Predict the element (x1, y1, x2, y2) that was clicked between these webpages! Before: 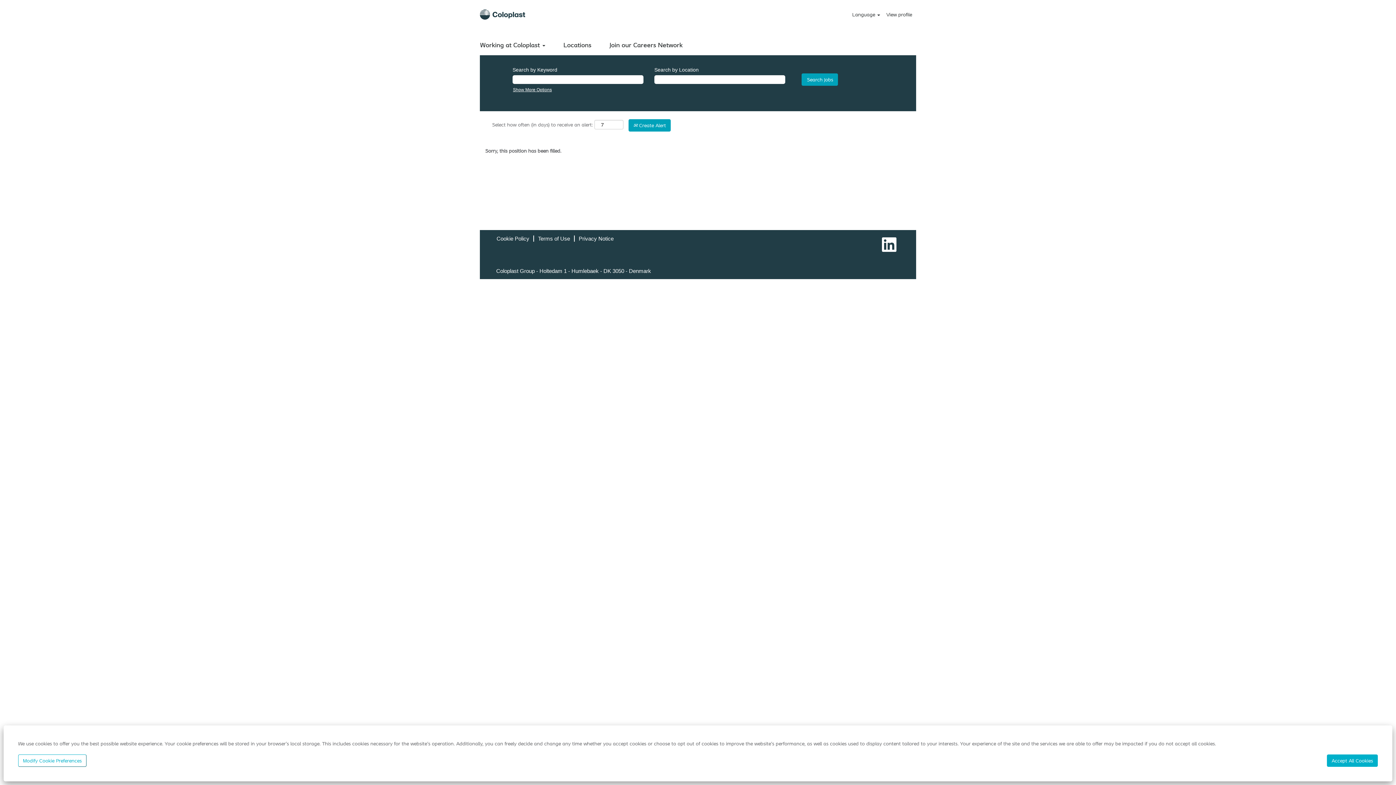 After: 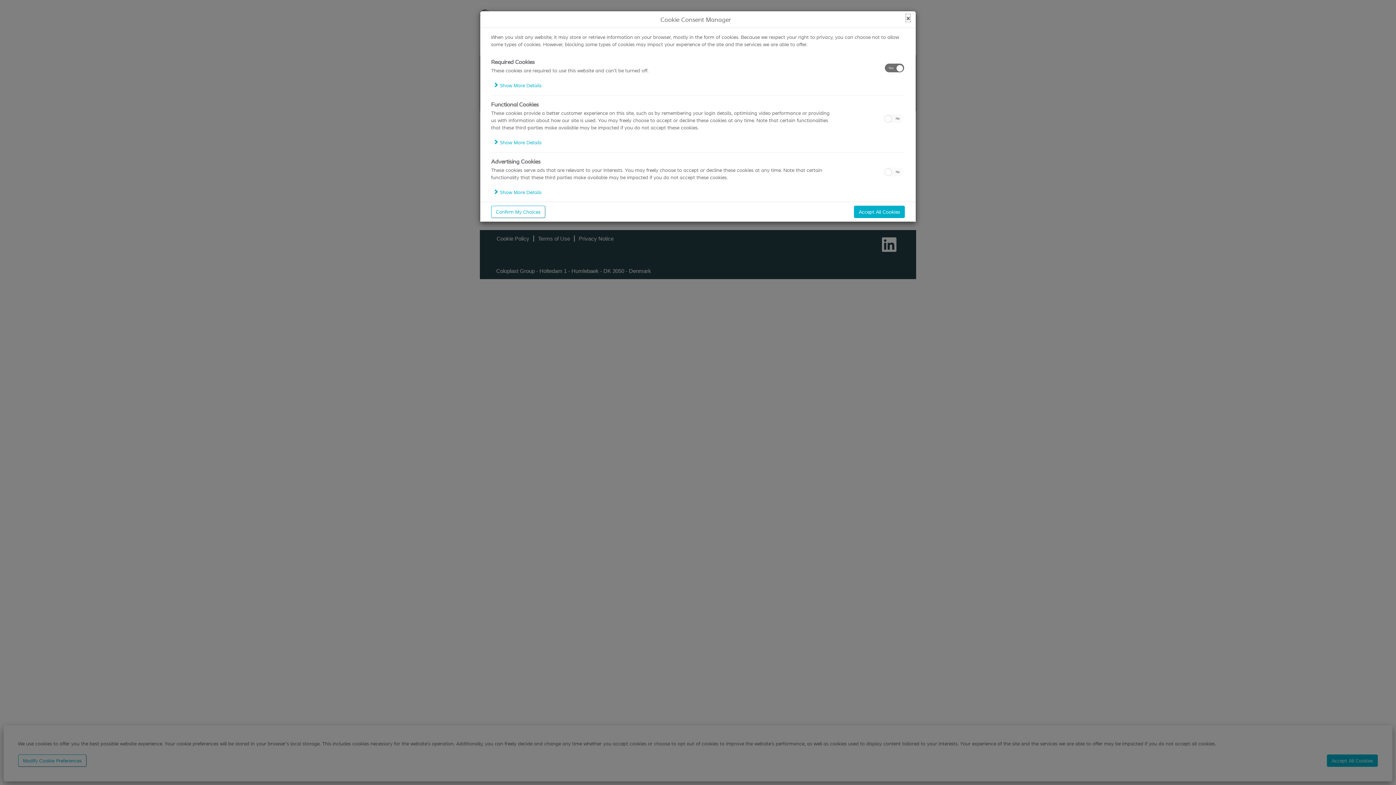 Action: label: Modify Cookie Preferences bbox: (18, 754, 86, 767)